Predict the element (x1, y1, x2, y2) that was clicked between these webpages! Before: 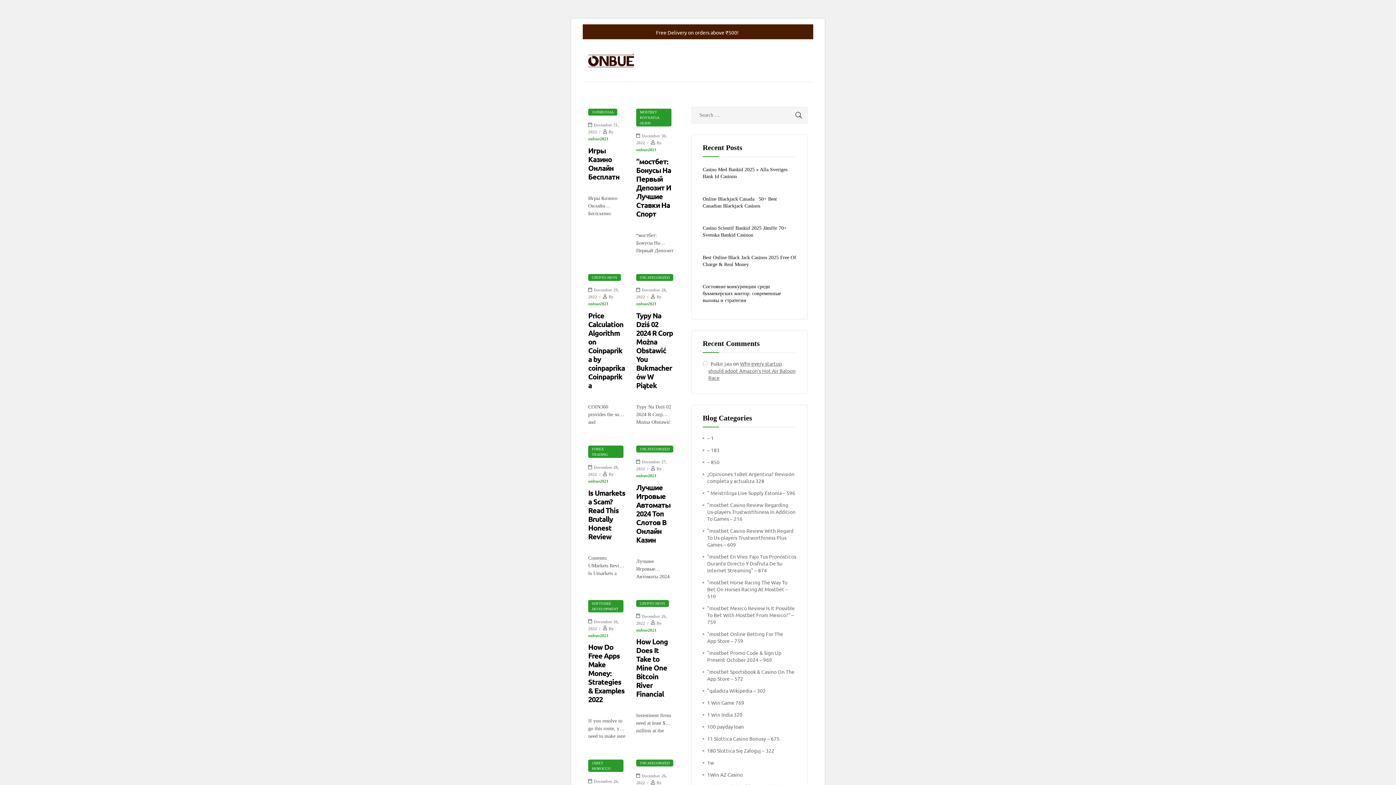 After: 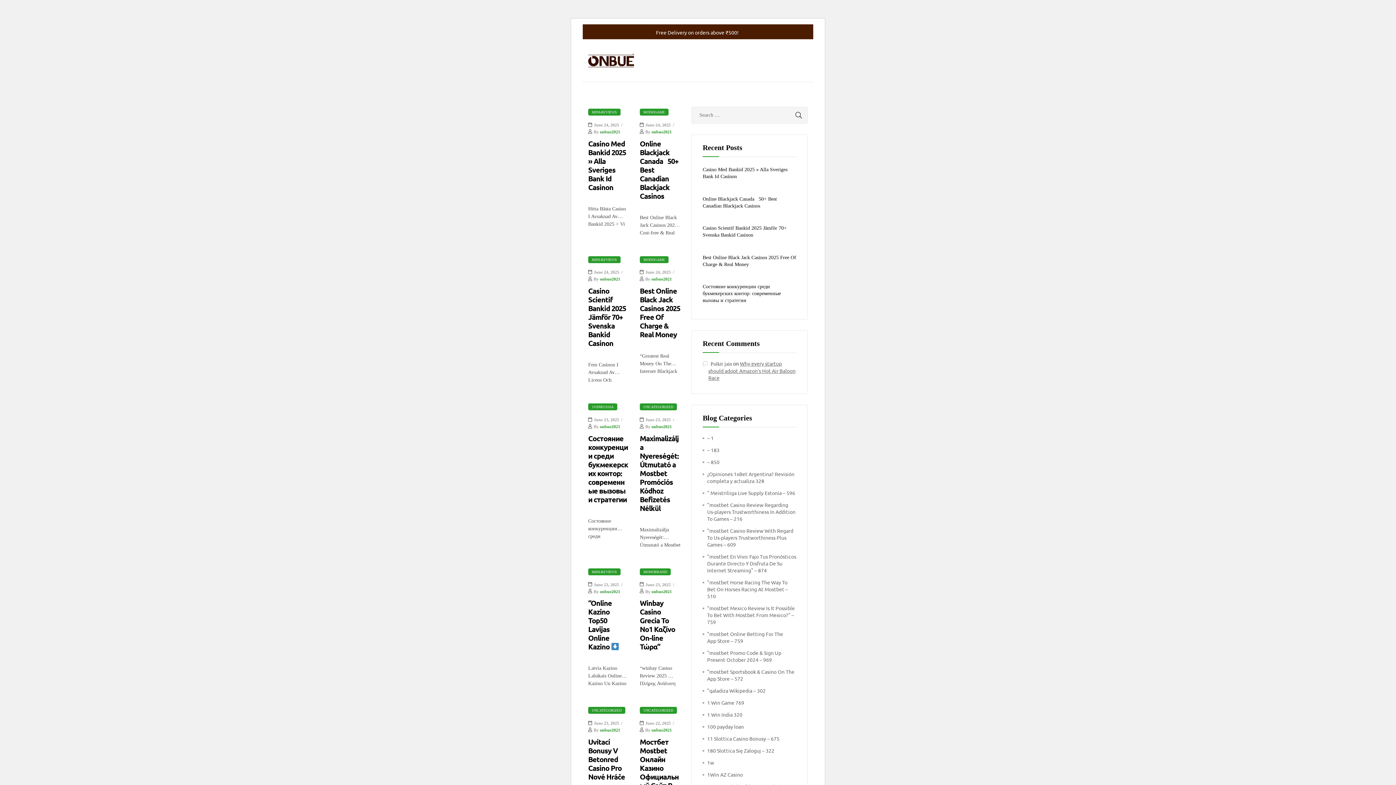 Action: label: onbue2021 bbox: (636, 301, 656, 306)